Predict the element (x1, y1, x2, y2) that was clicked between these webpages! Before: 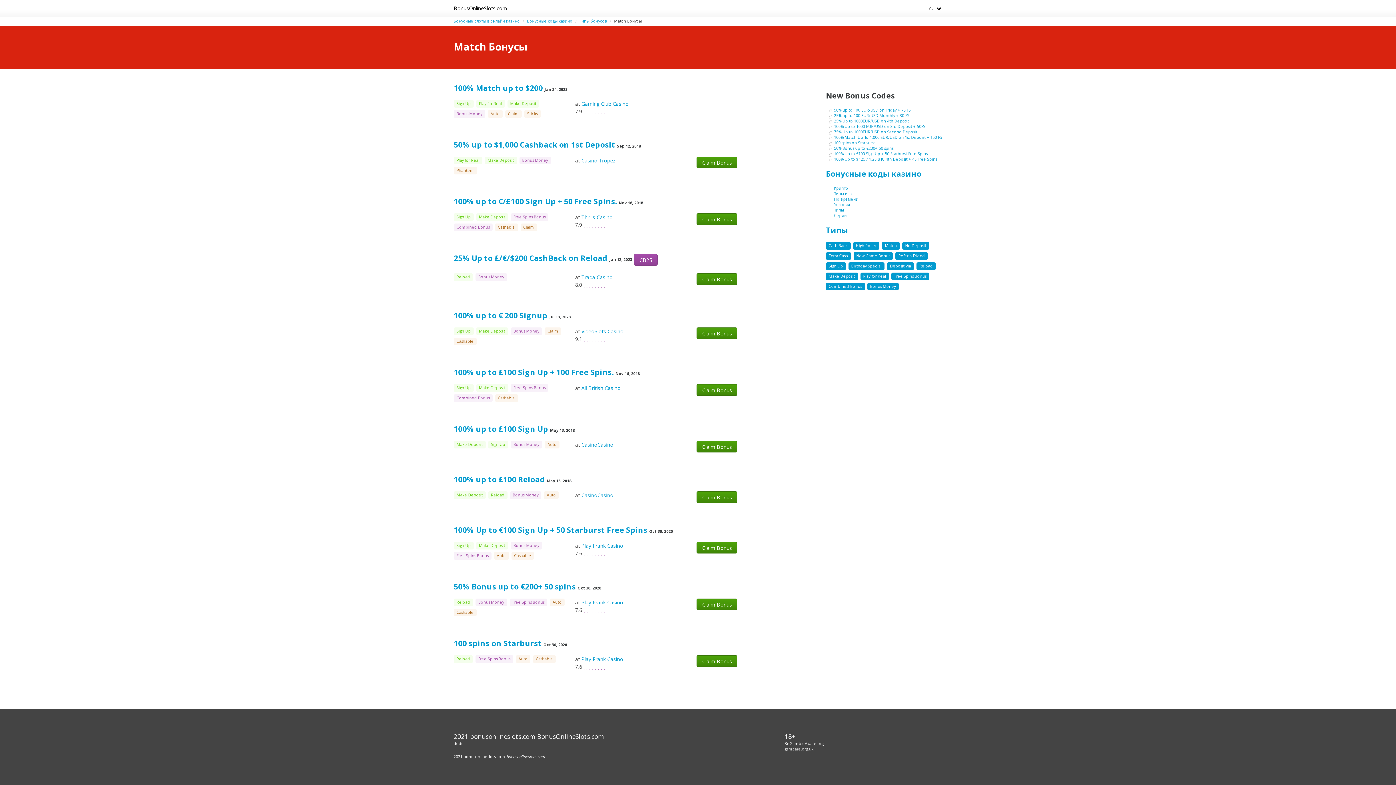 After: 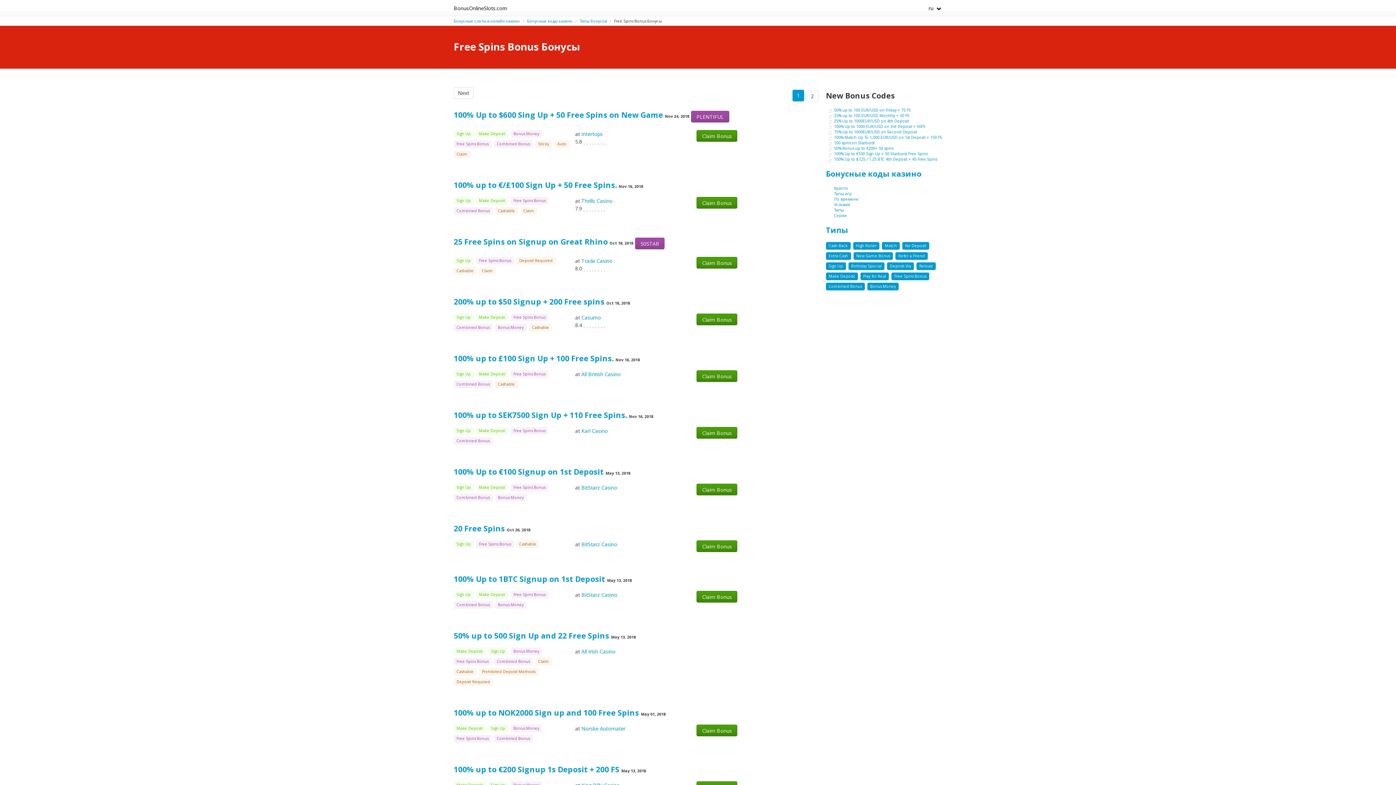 Action: label: Free Spins Bonus bbox: (891, 272, 929, 280)